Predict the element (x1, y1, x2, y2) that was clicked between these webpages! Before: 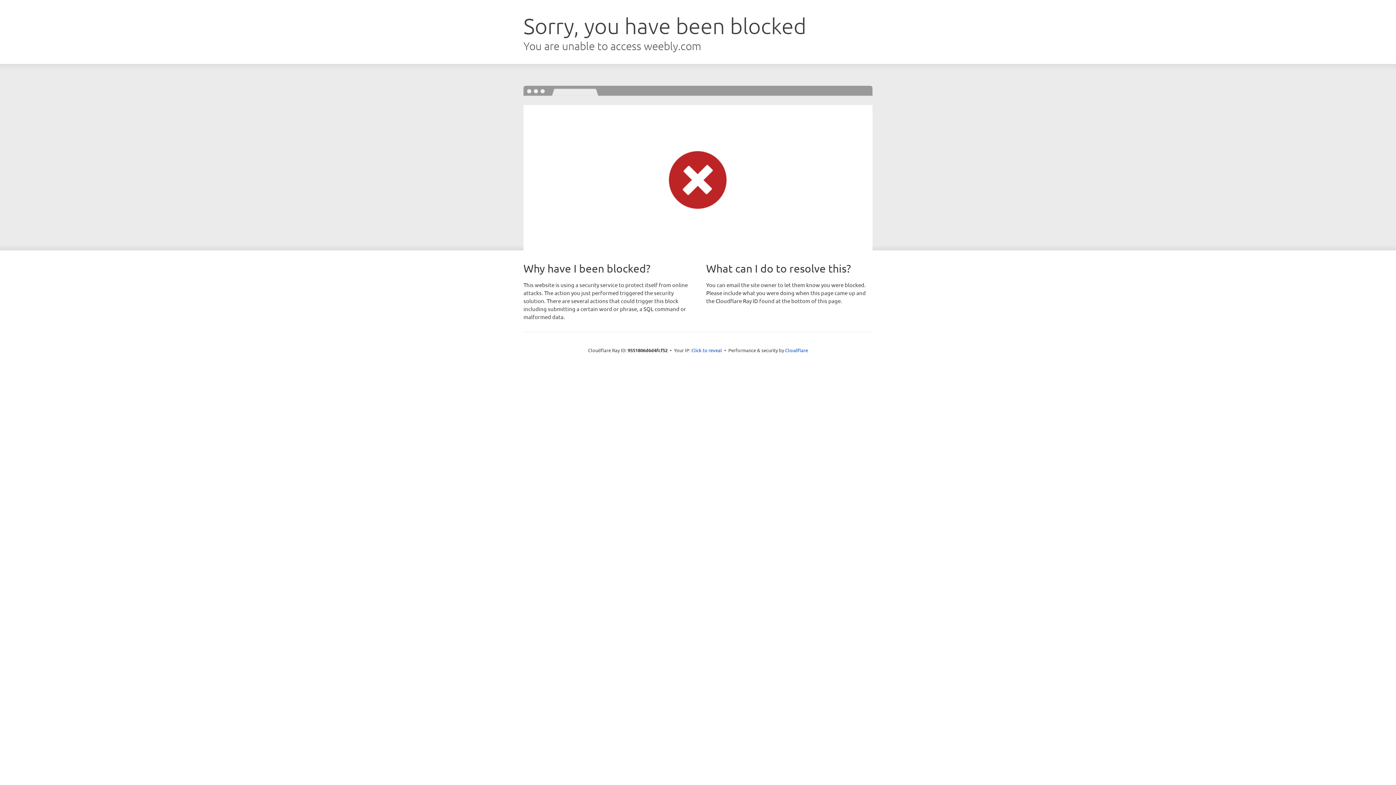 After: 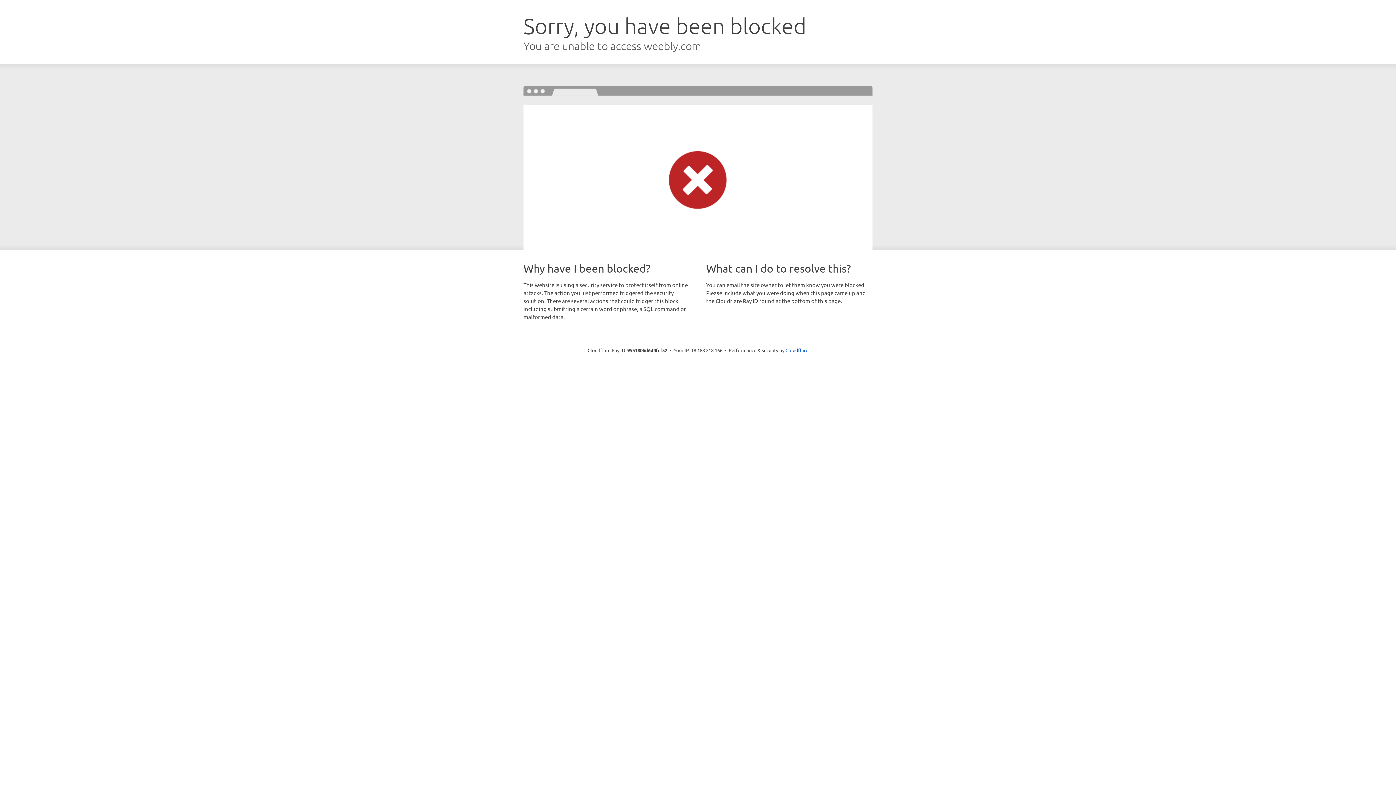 Action: label: Click to reveal bbox: (691, 346, 722, 353)